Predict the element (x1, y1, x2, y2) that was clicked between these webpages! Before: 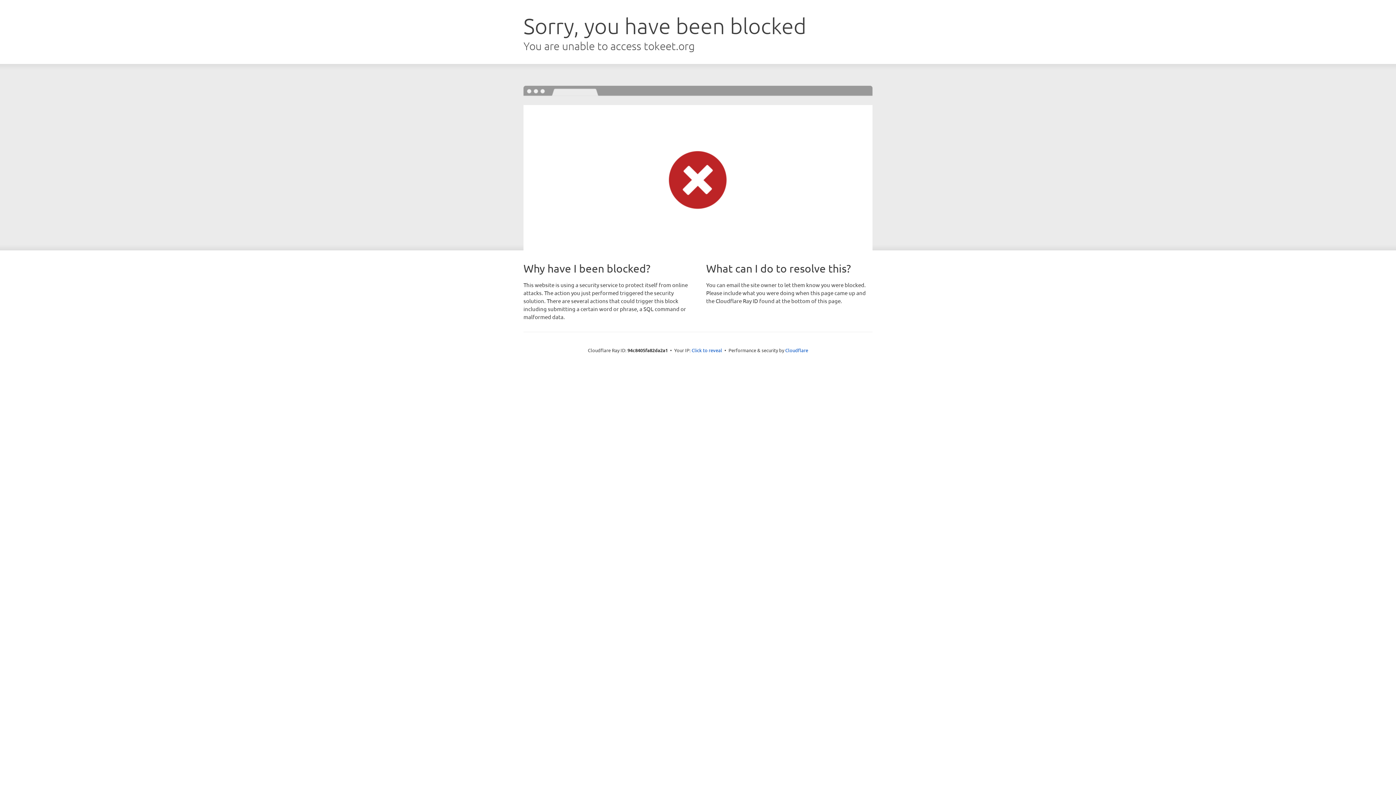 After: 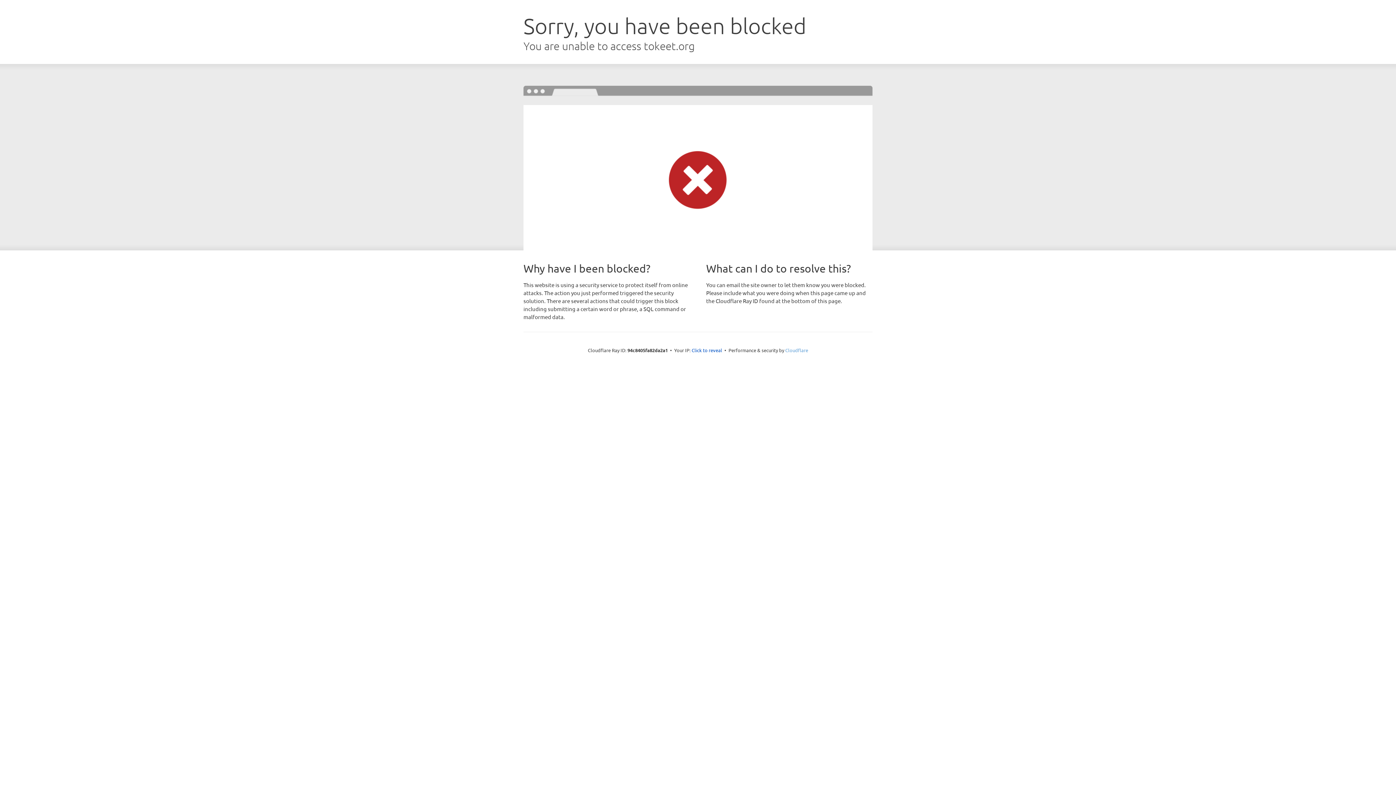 Action: bbox: (785, 347, 808, 353) label: Cloudflare